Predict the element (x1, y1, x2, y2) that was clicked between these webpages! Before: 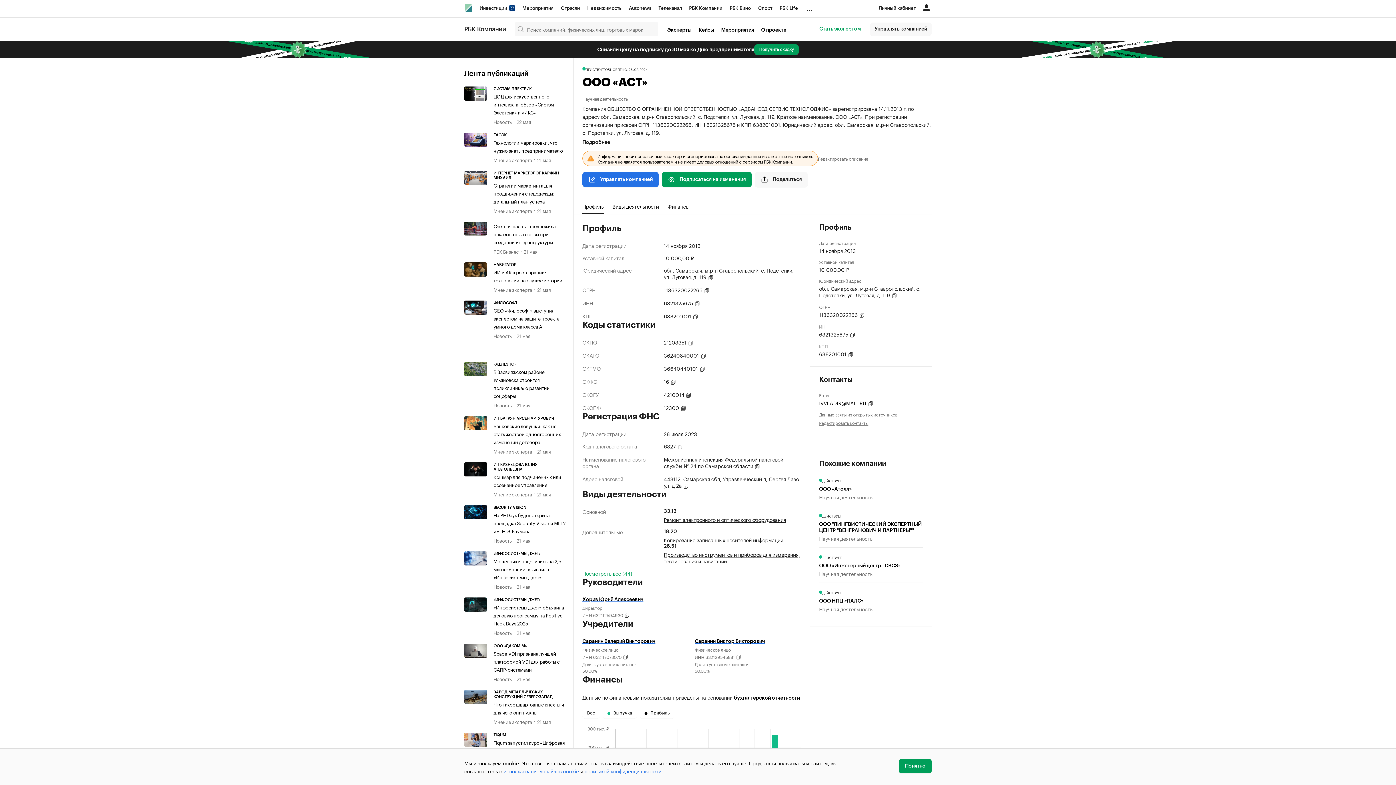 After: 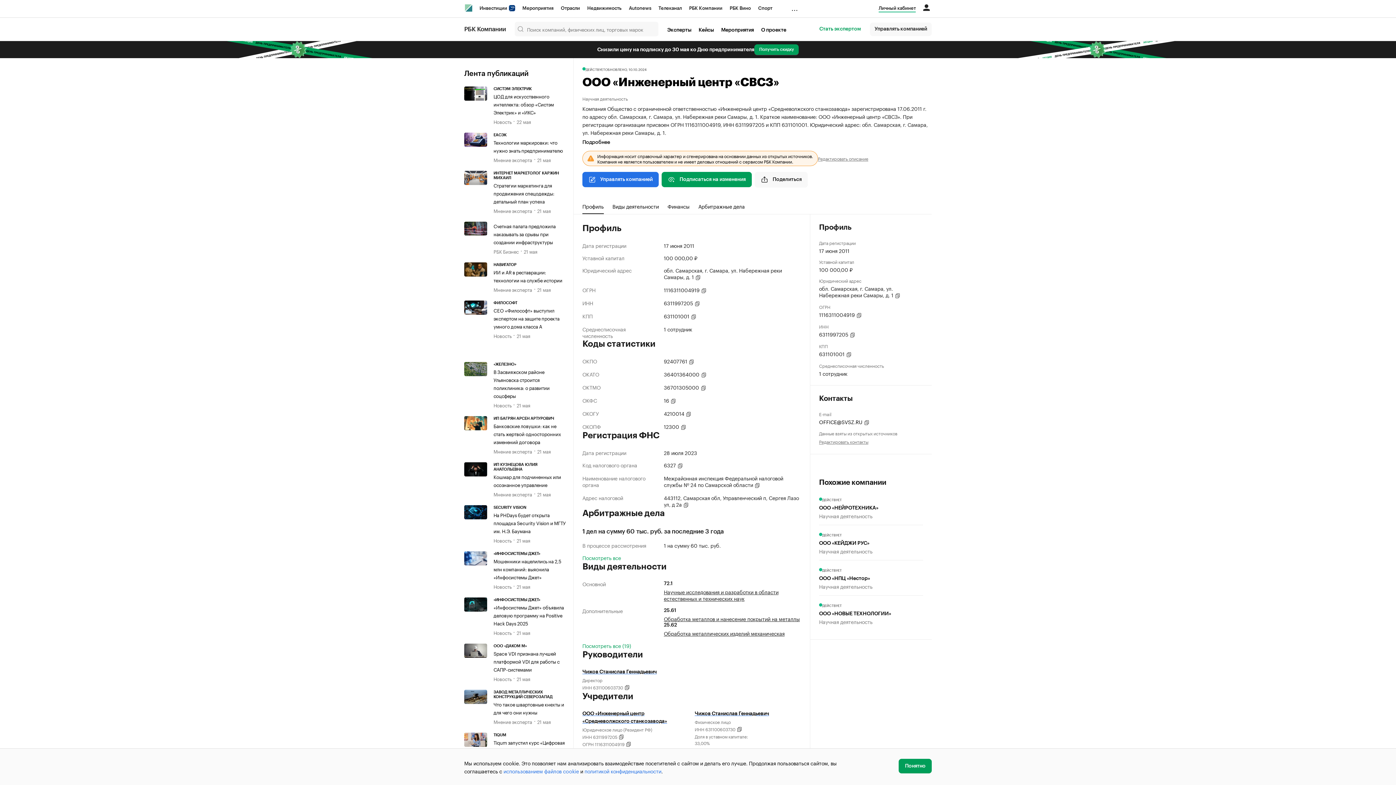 Action: bbox: (819, 552, 923, 583) label: ДЕЙСТВУЕТ
ООО «Инженерный центр «СВСЗ»
Научная деятельность